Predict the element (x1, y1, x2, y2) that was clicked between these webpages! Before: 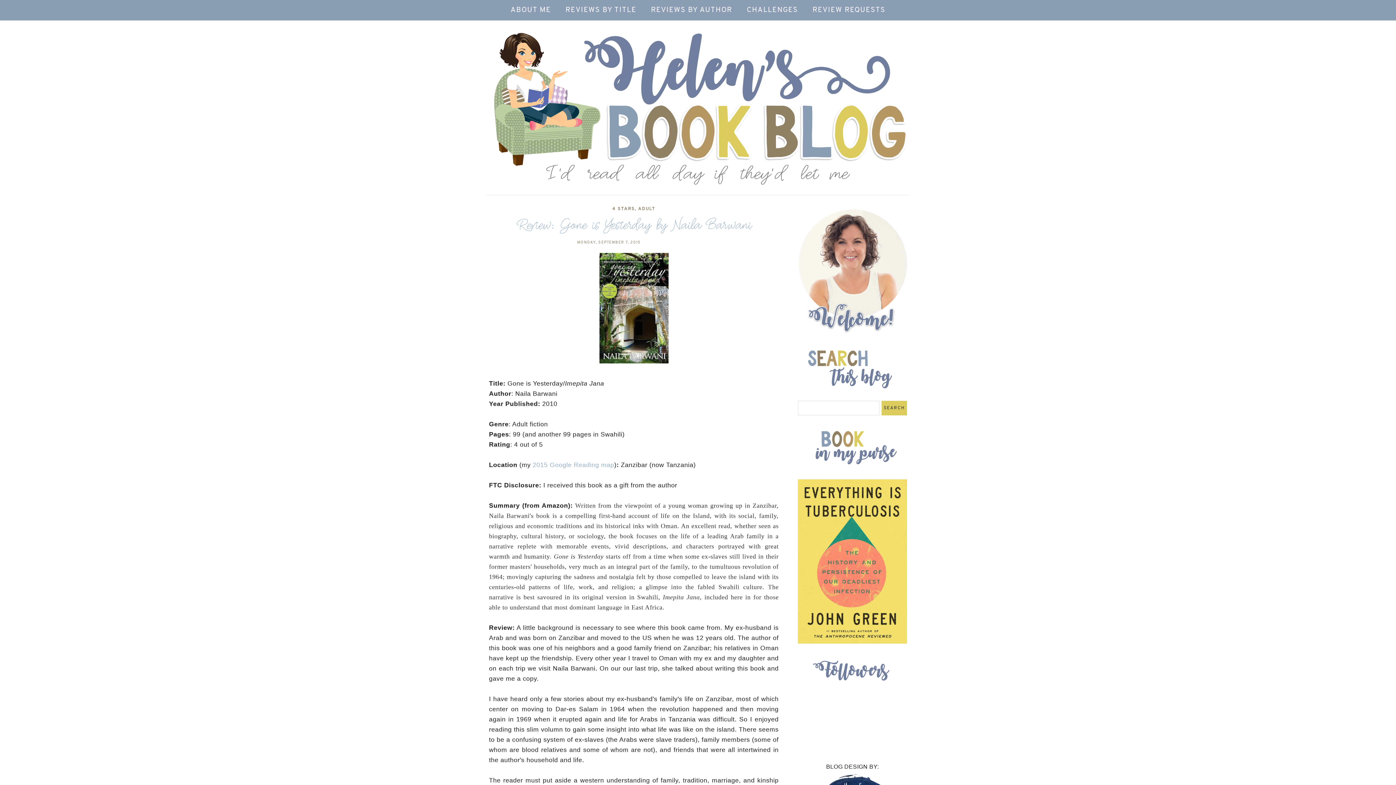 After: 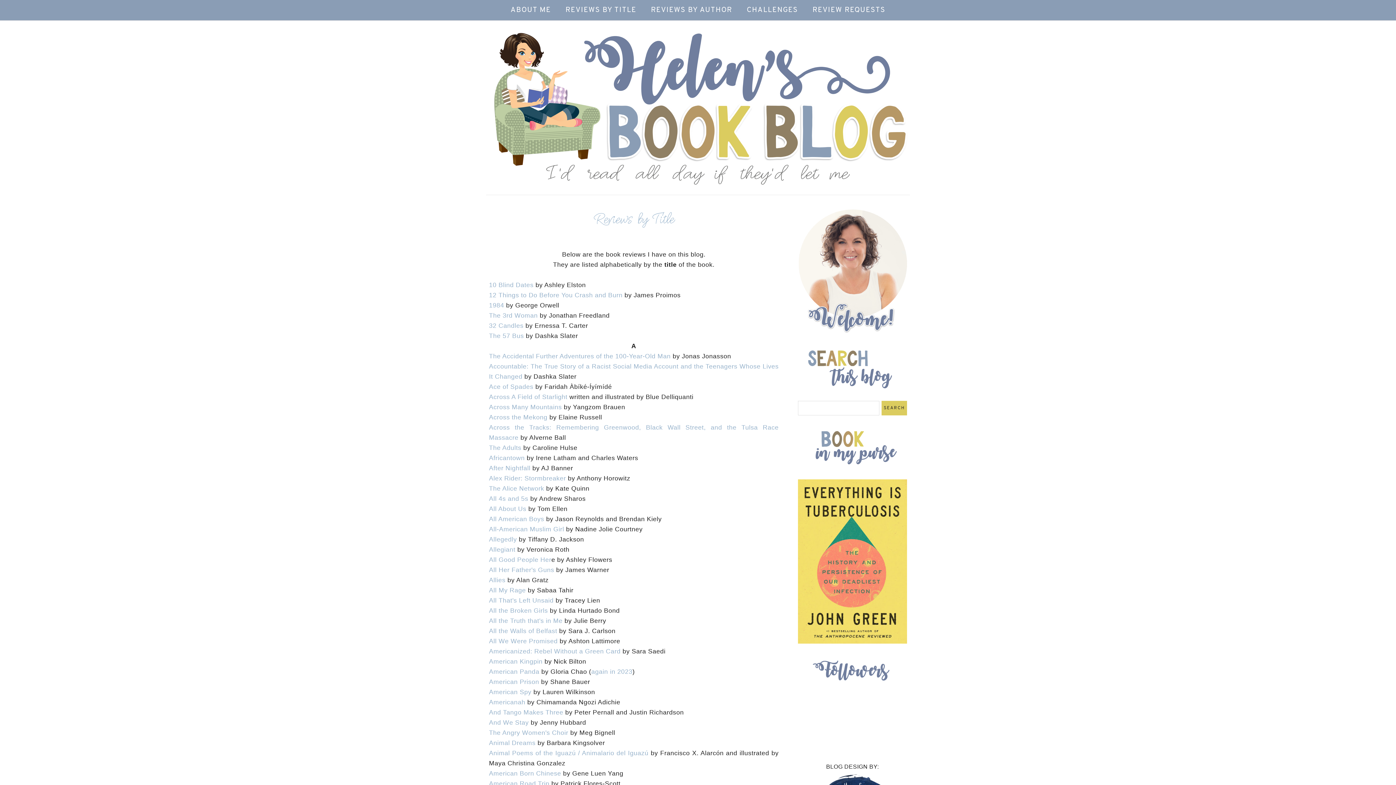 Action: label: REVIEWS BY TITLE bbox: (558, 0, 643, 20)